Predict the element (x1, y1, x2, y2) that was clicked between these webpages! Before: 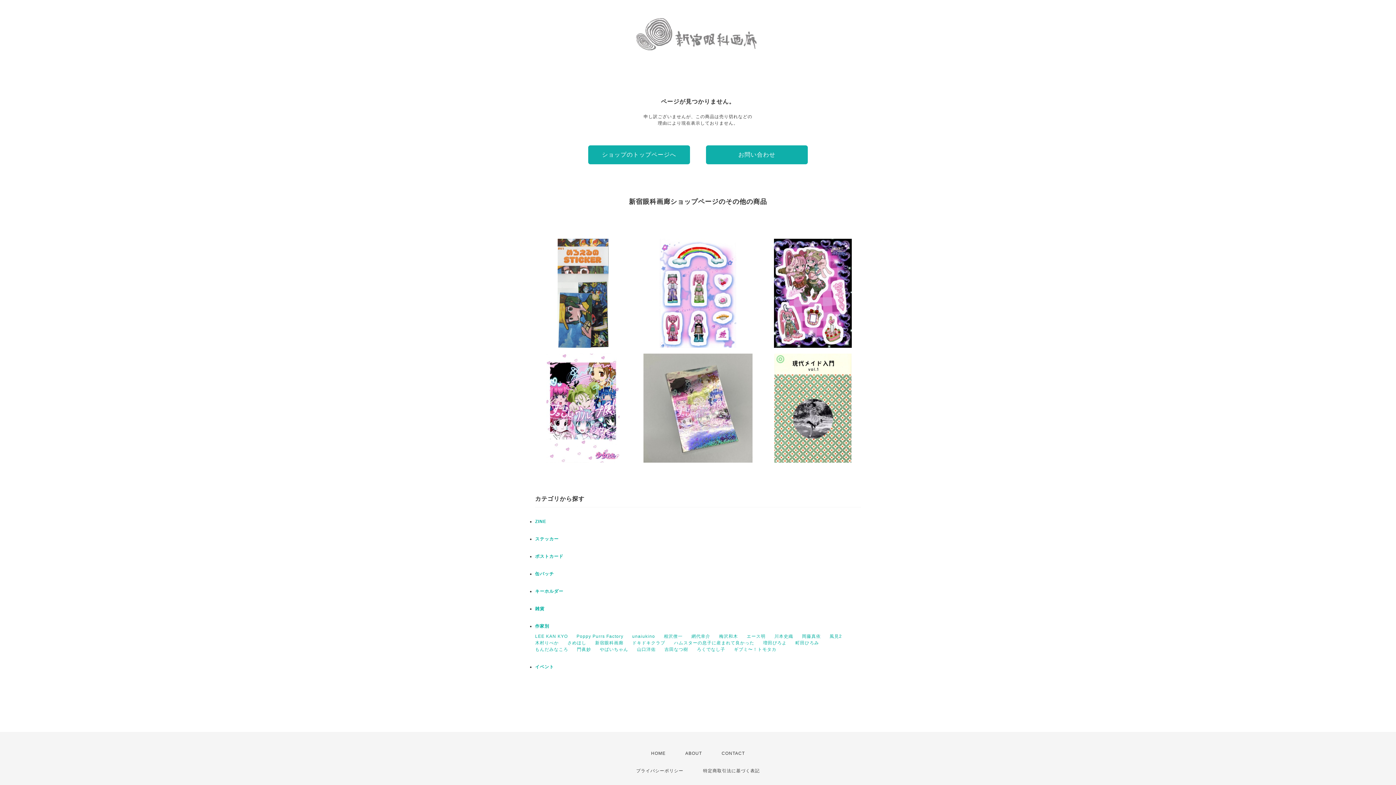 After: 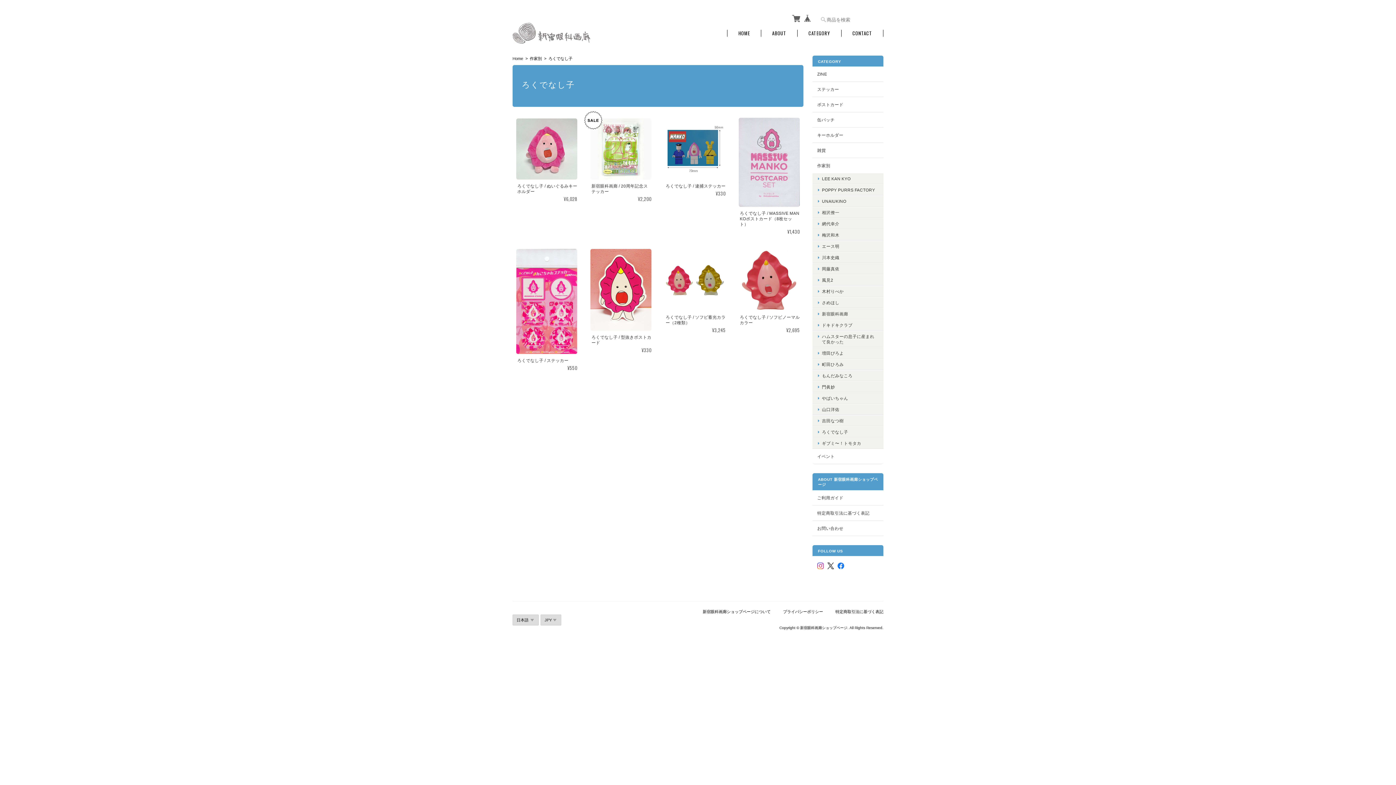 Action: bbox: (697, 647, 725, 652) label: ろくでなし子